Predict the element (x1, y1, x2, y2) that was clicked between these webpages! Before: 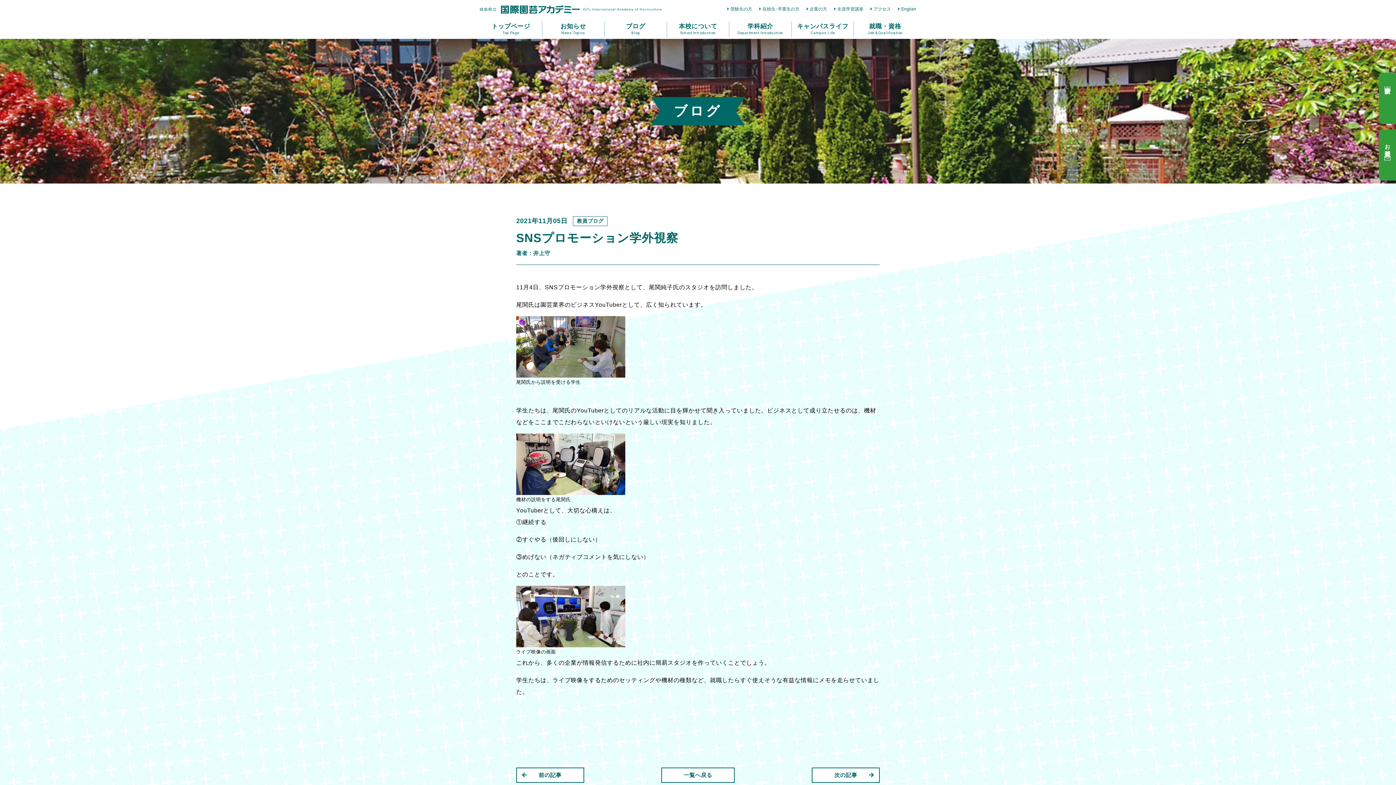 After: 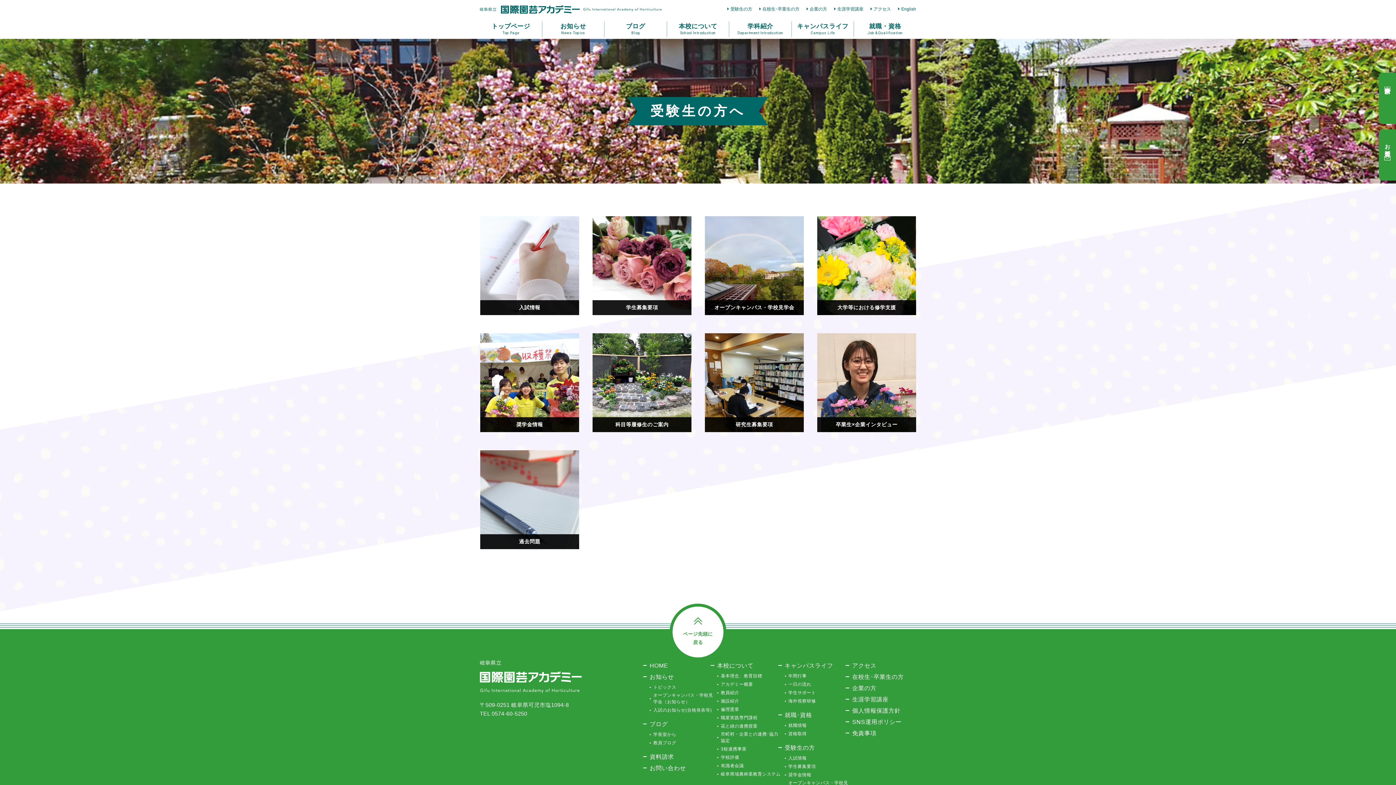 Action: label: 受験生の方 bbox: (727, 5, 752, 12)